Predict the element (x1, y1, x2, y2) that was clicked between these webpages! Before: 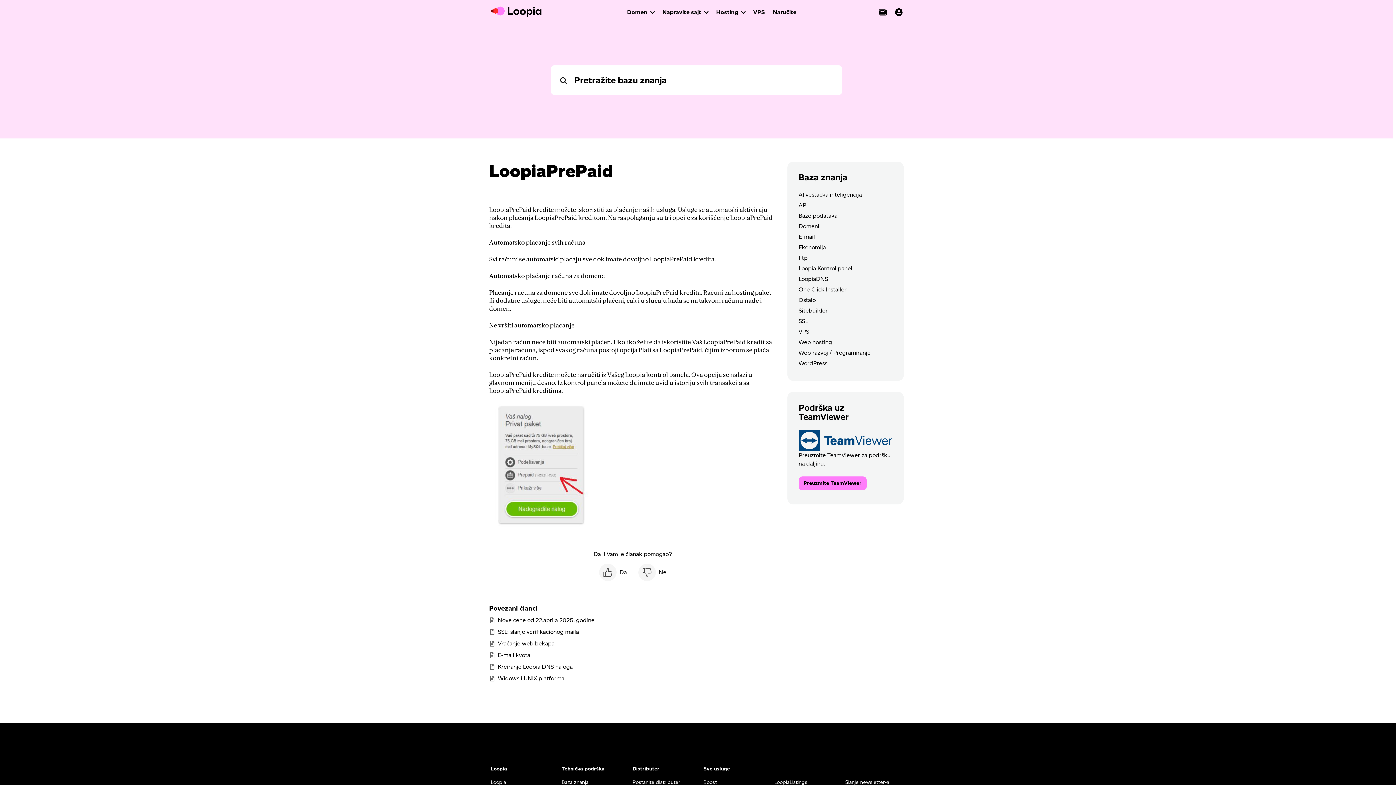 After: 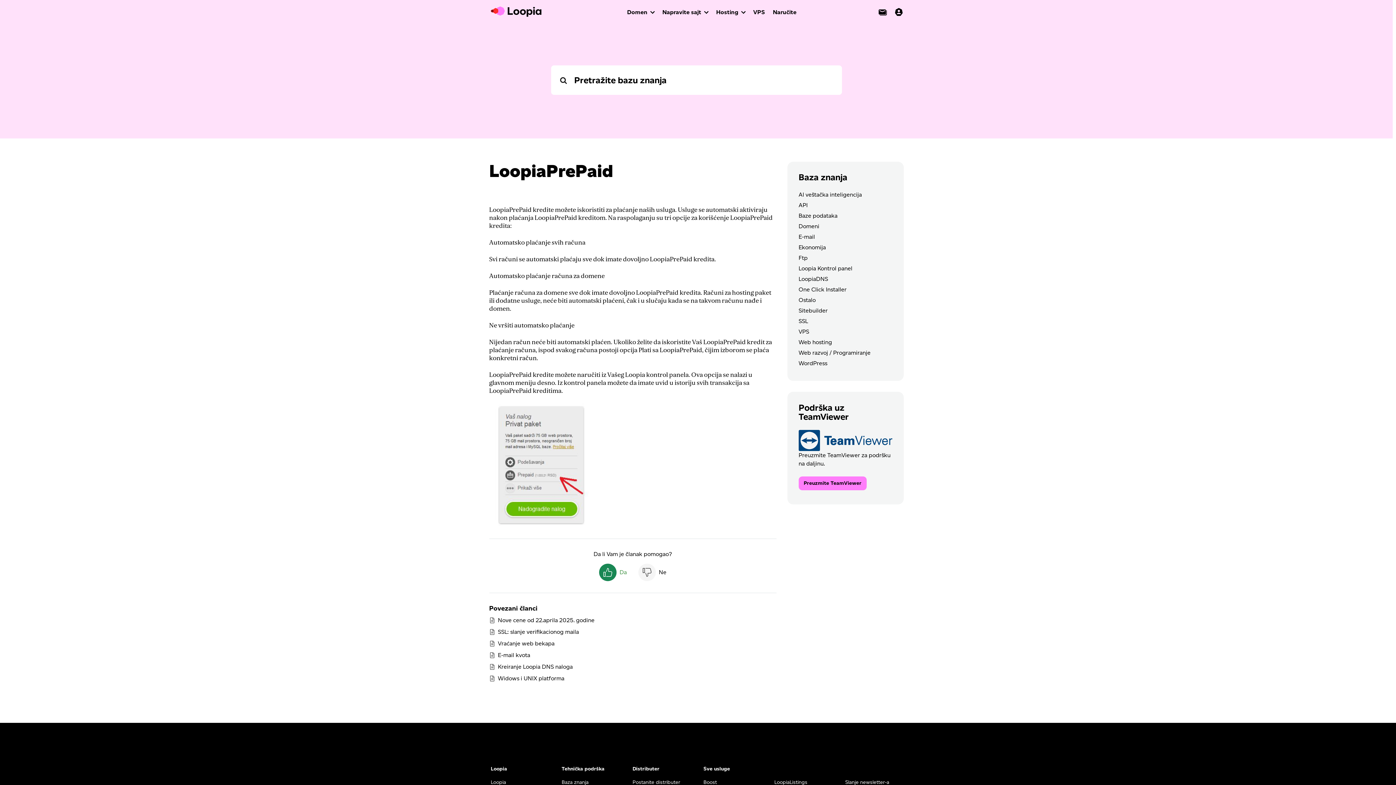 Action: bbox: (599, 564, 626, 581) label: Da